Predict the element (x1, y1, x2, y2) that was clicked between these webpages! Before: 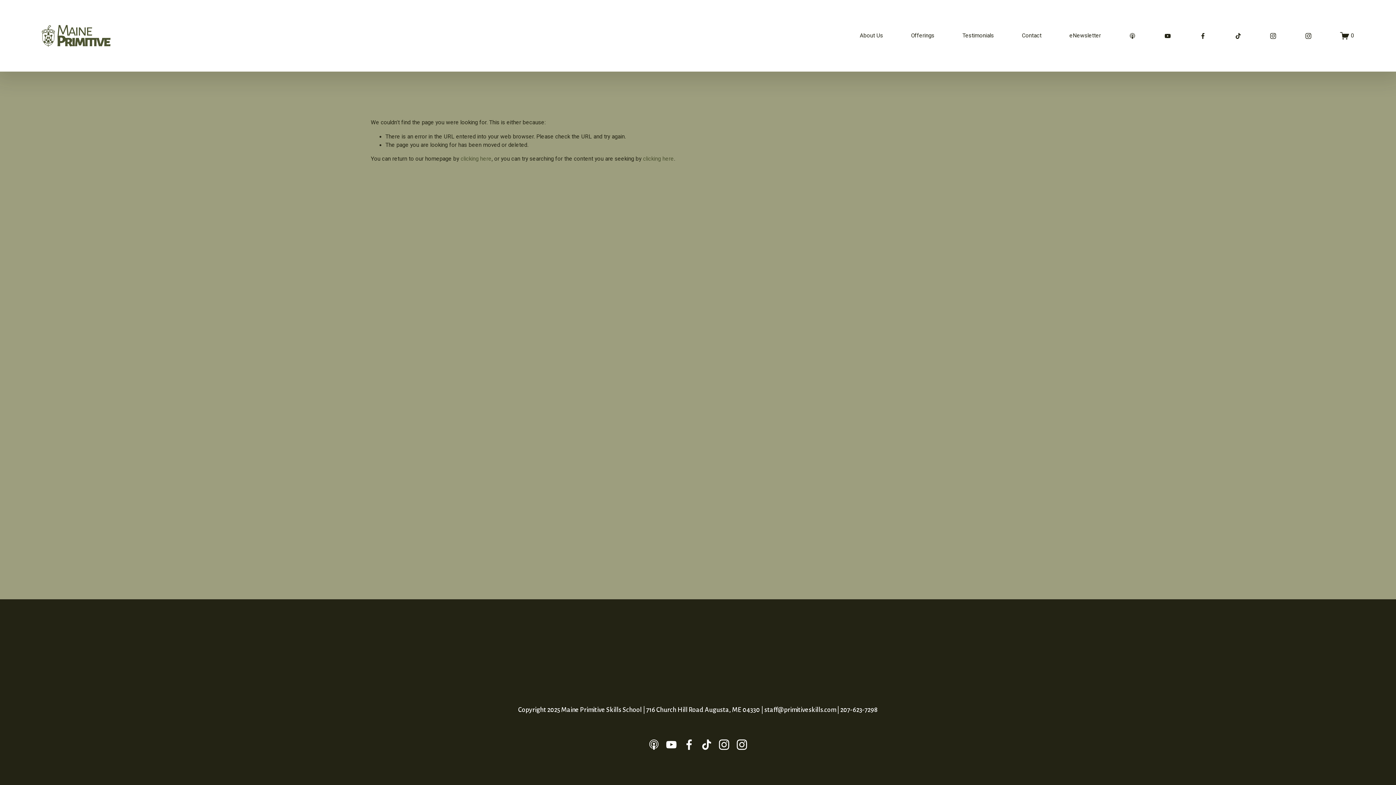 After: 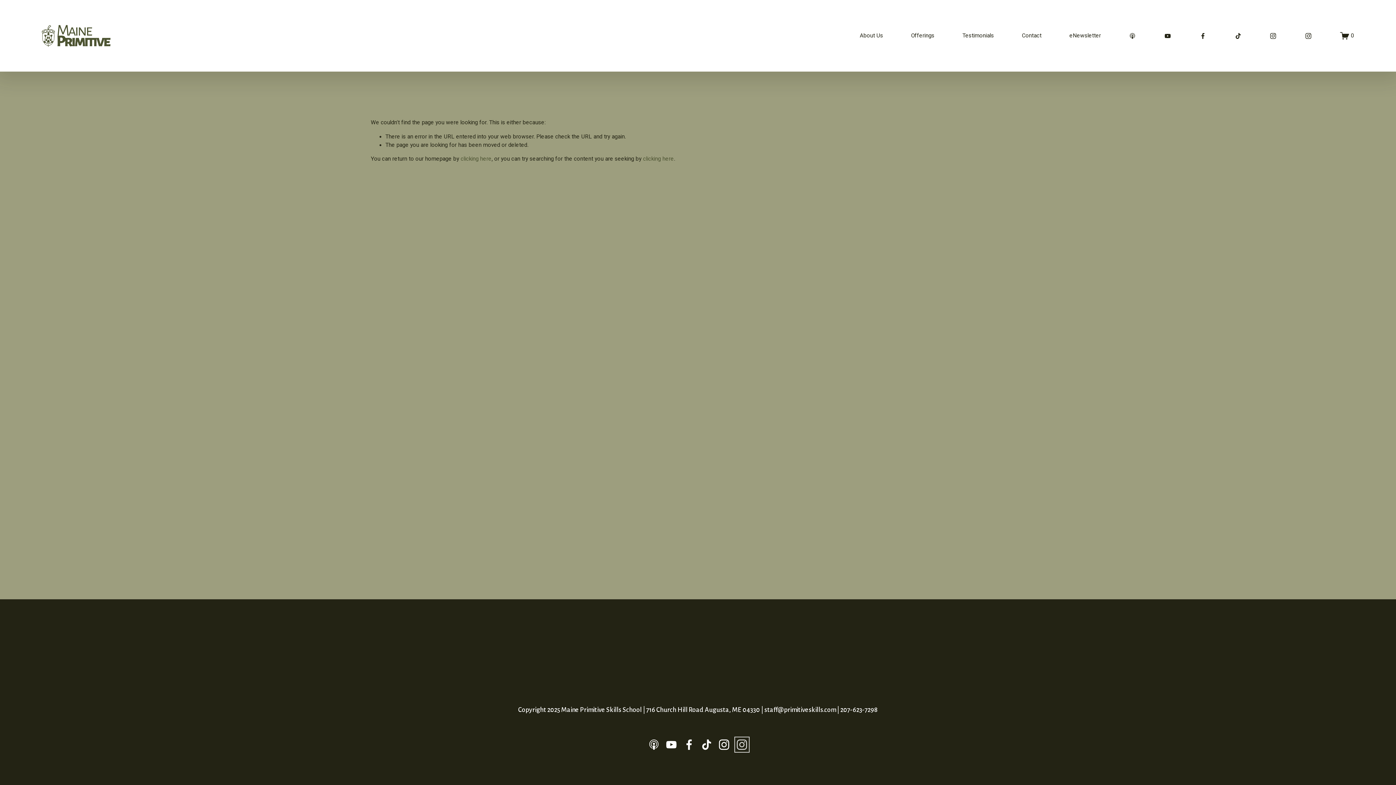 Action: label: Instagram bbox: (736, 739, 747, 750)